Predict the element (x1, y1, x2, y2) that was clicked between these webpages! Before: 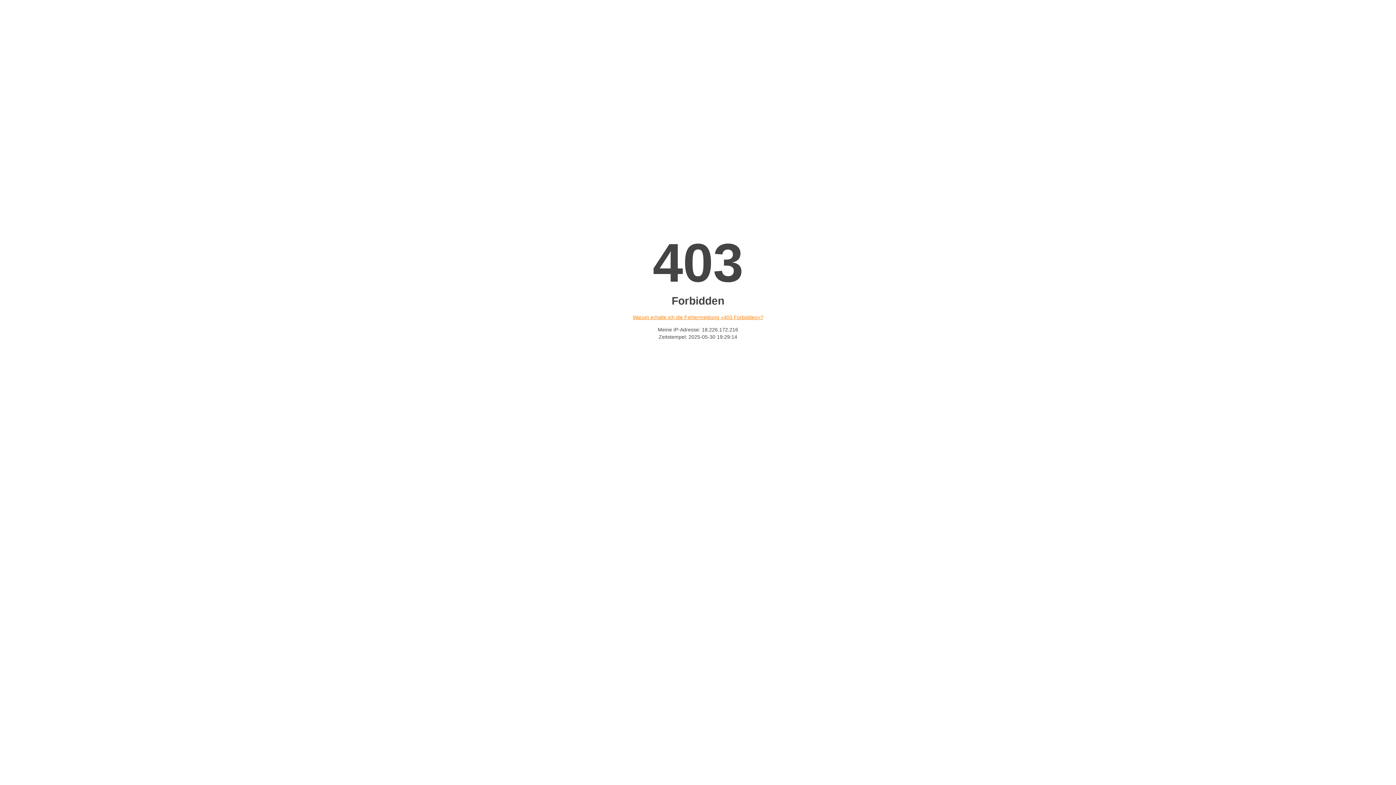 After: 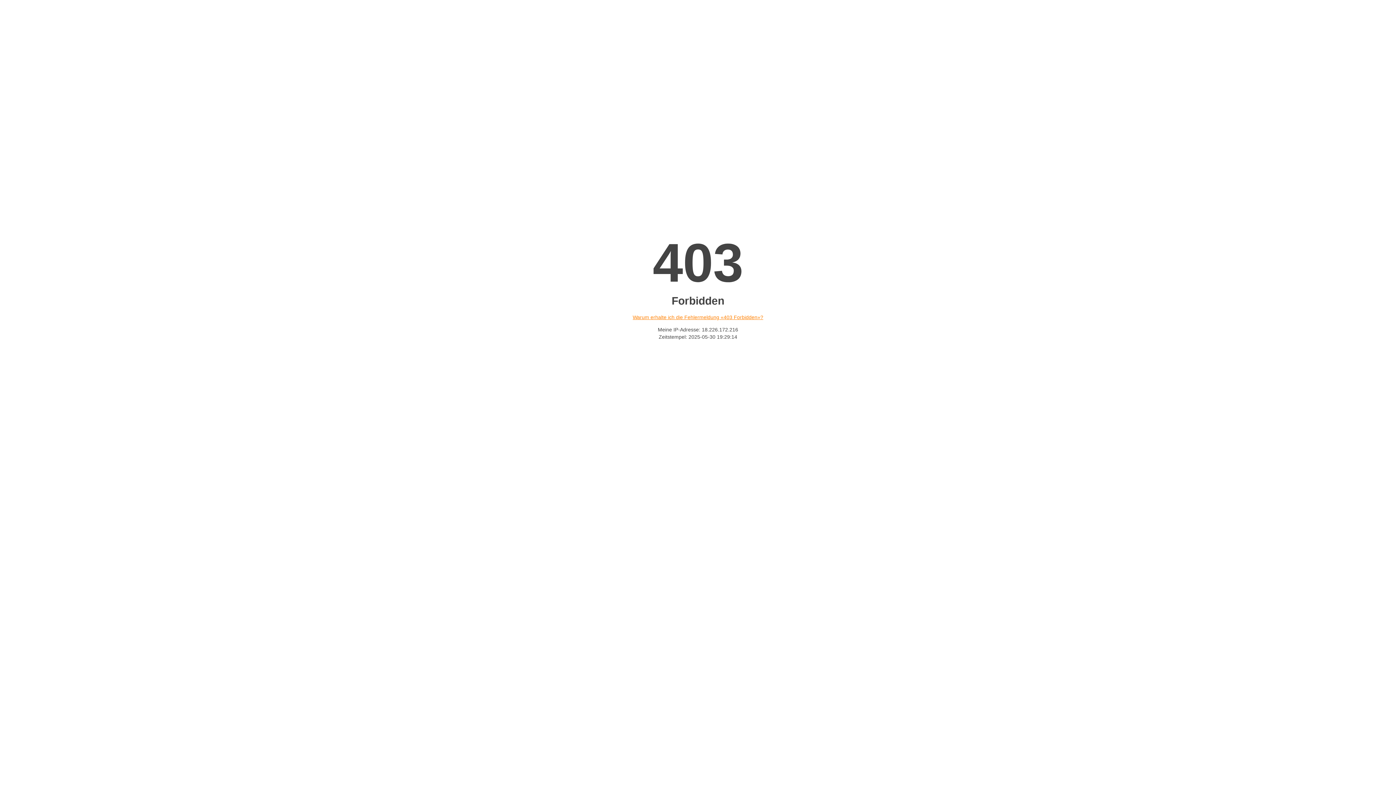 Action: label: Warum erhalte ich die Fehlermeldung «403 Forbidden»? bbox: (632, 314, 763, 320)